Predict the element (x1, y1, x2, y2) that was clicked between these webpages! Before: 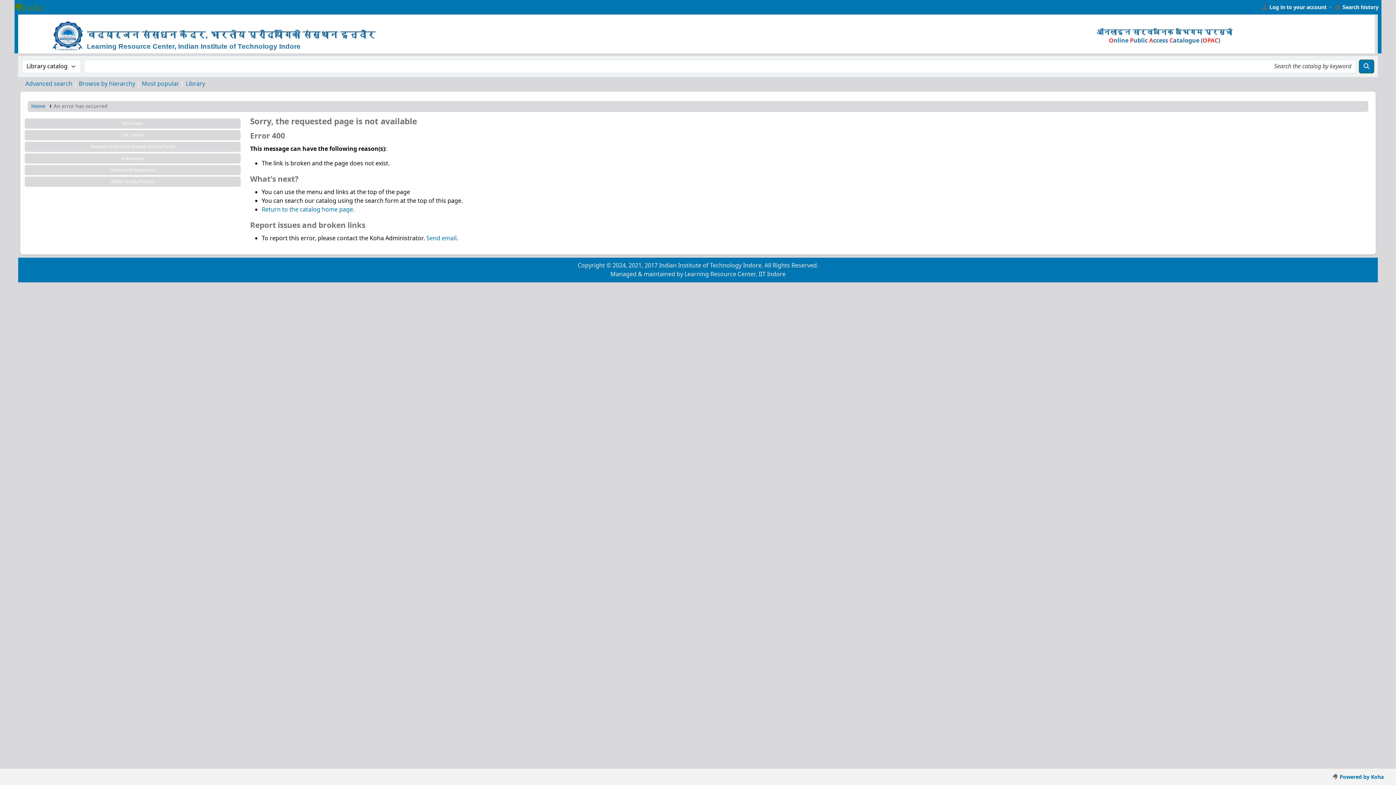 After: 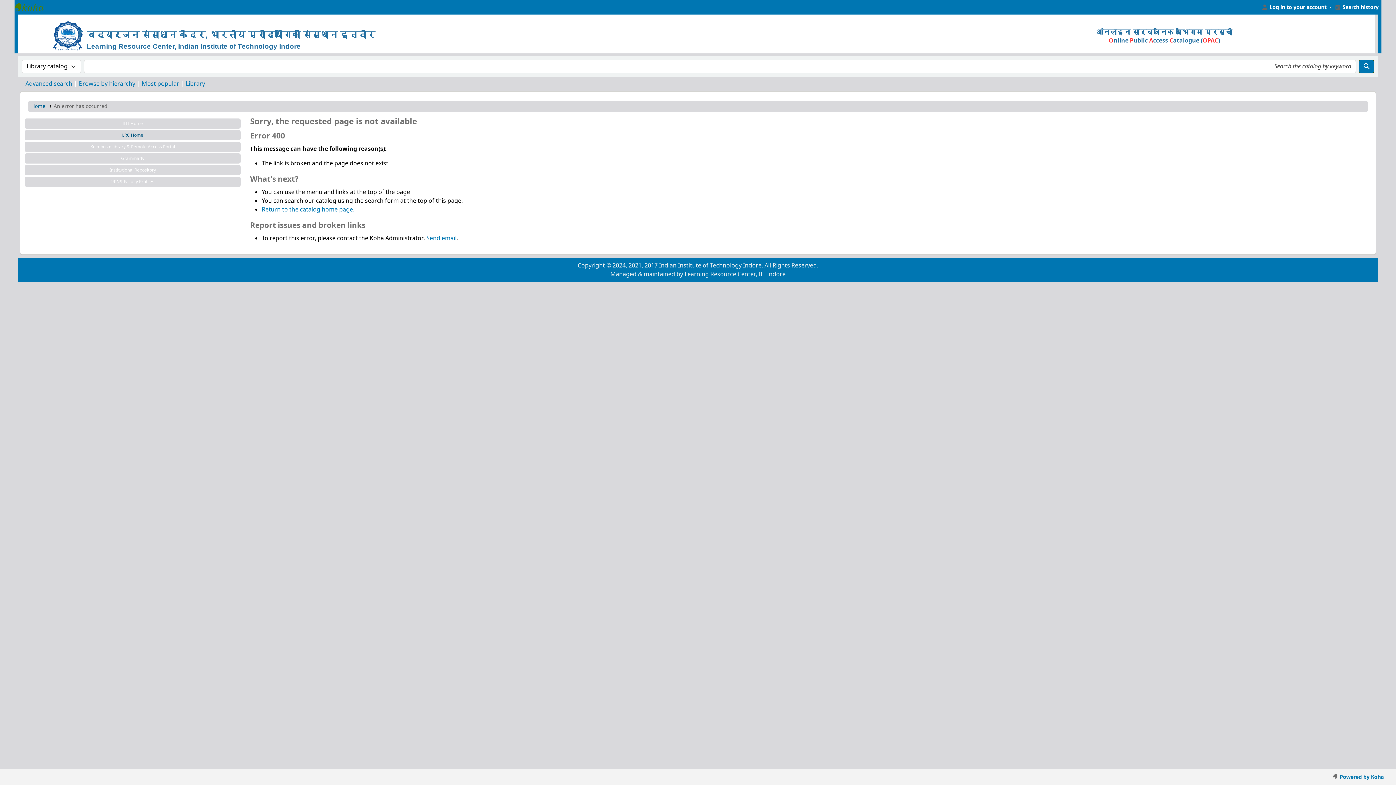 Action: bbox: (24, 130, 240, 140) label: LRC Home